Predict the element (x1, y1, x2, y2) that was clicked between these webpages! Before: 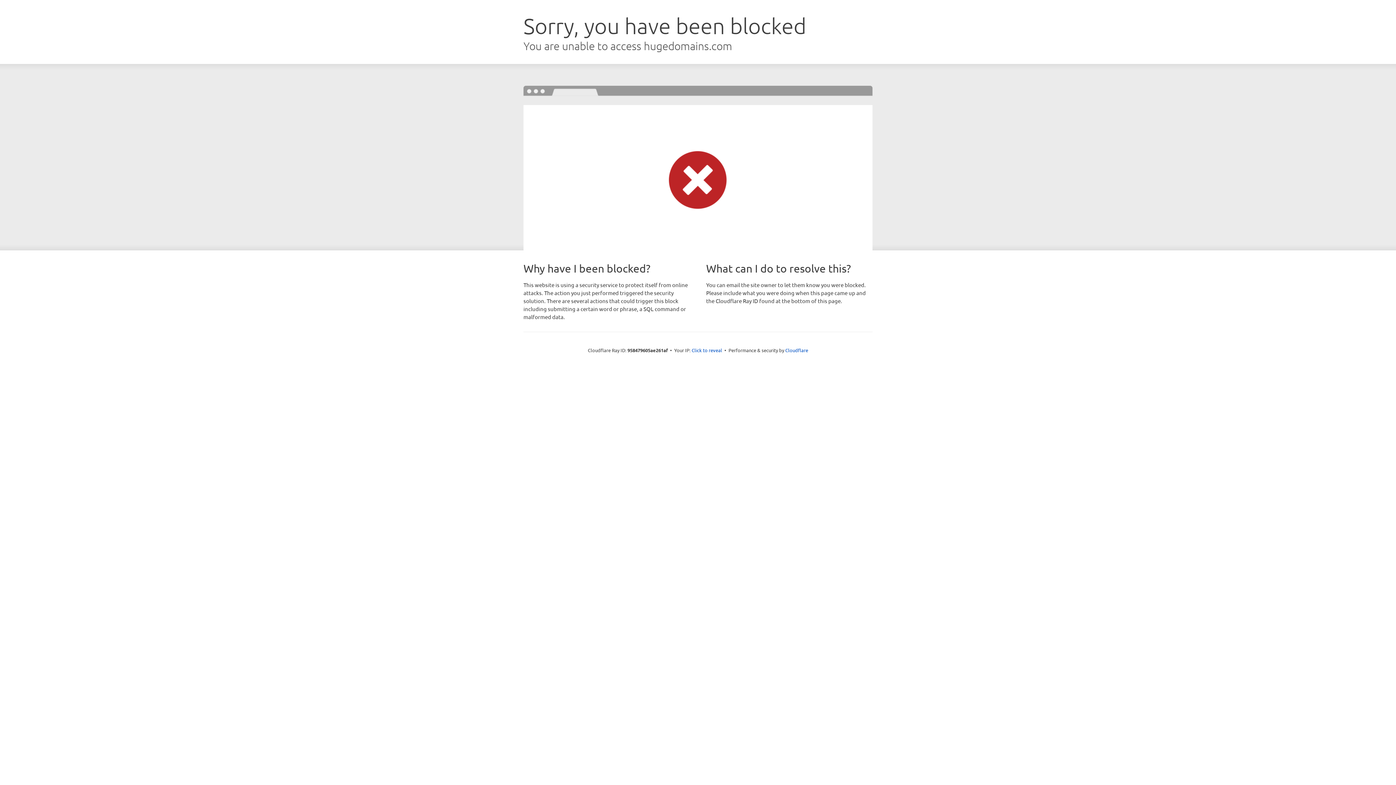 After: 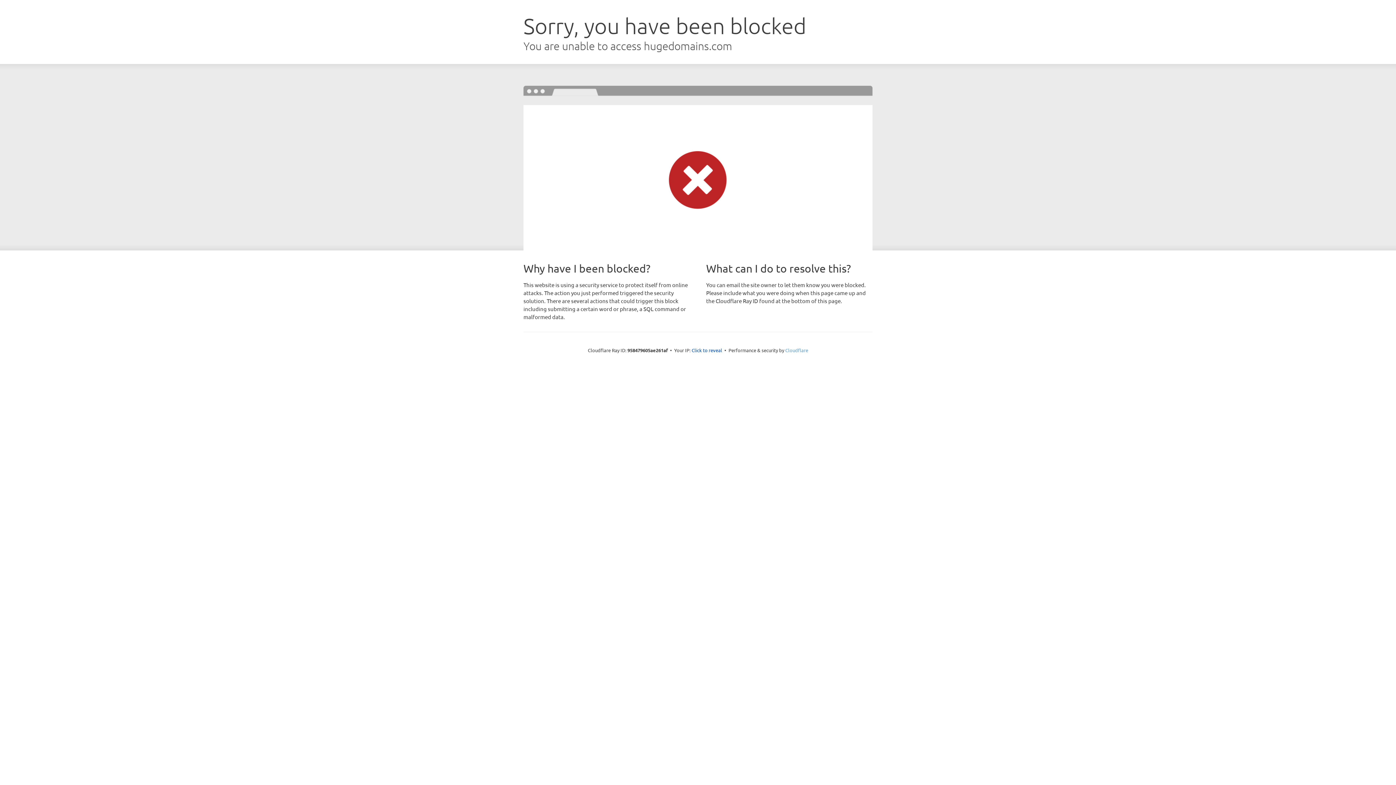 Action: bbox: (785, 347, 808, 353) label: Cloudflare